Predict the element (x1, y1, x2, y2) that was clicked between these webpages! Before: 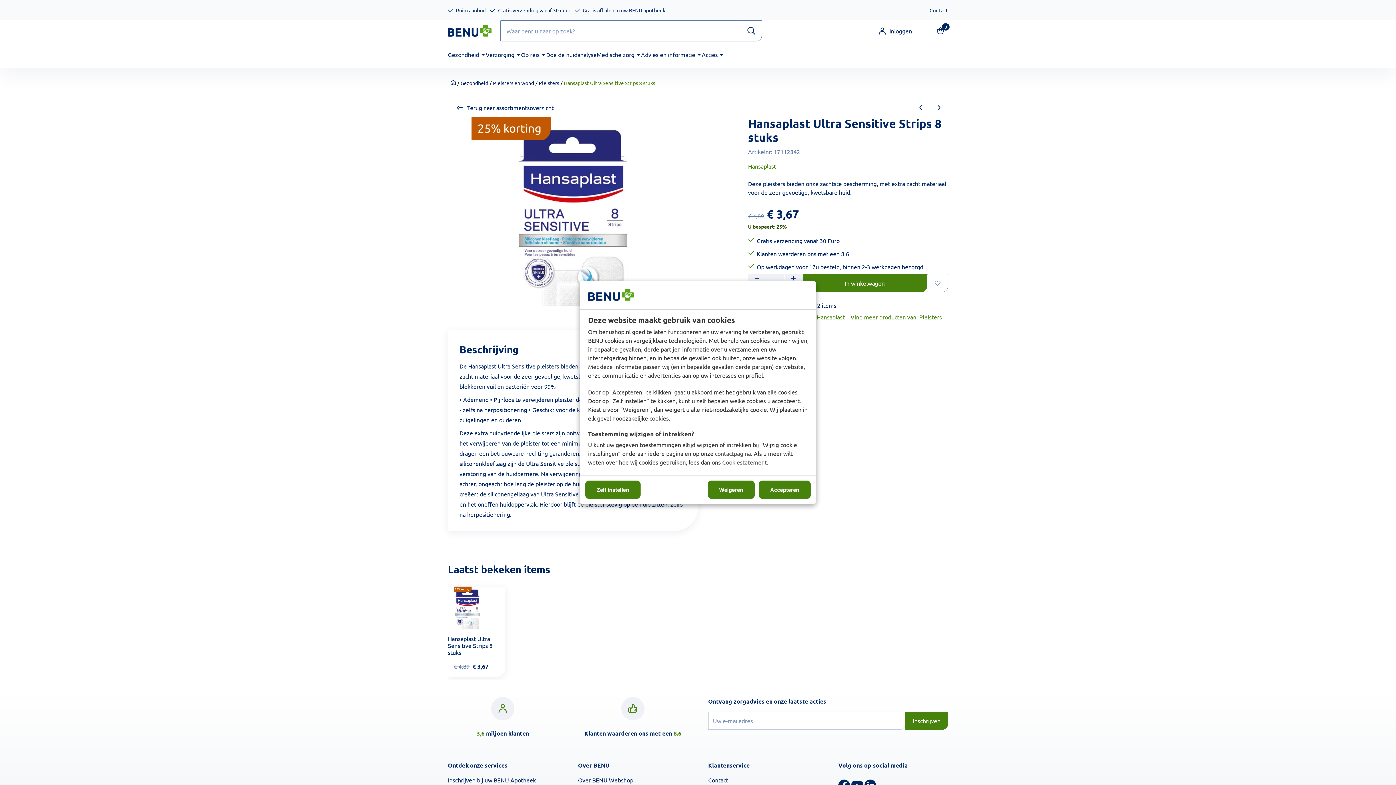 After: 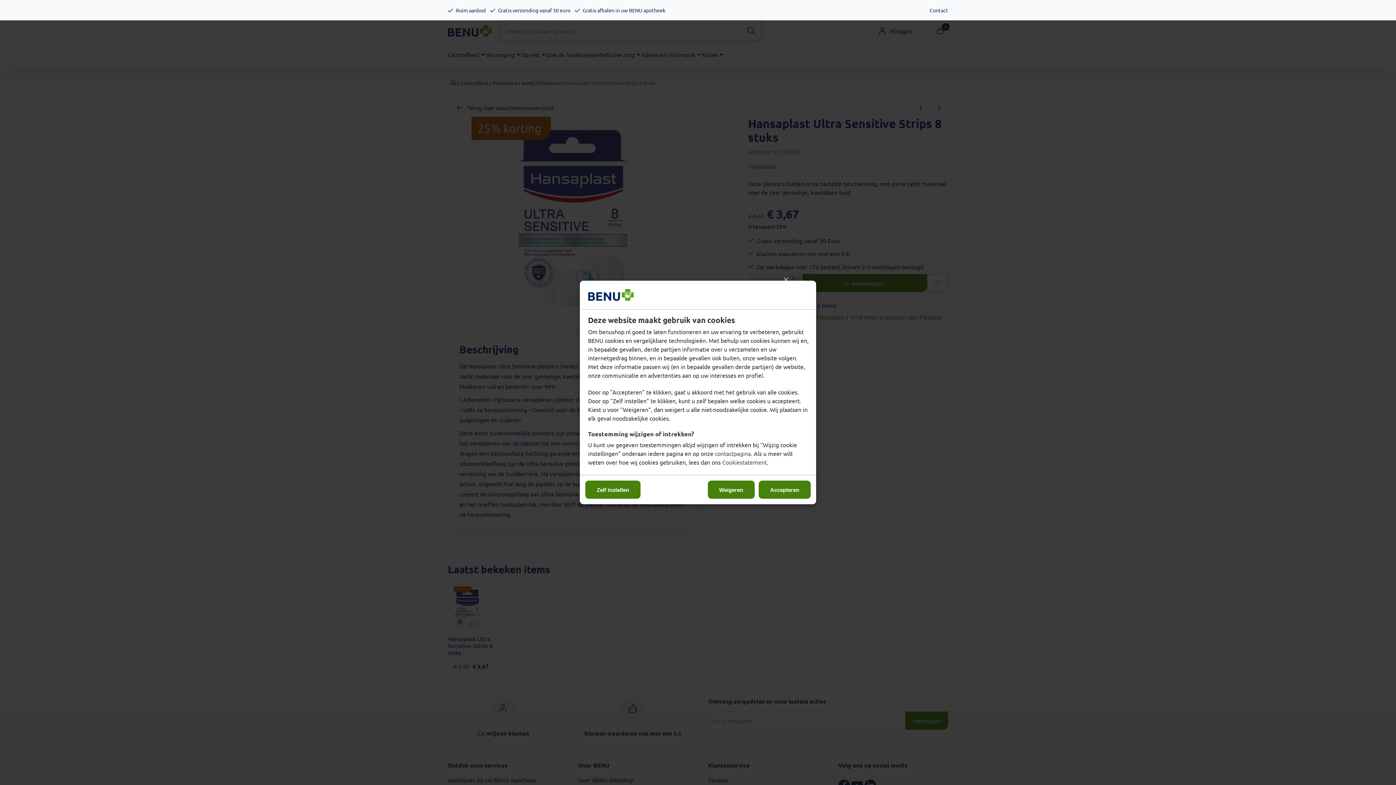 Action: bbox: (448, 116, 698, 319)